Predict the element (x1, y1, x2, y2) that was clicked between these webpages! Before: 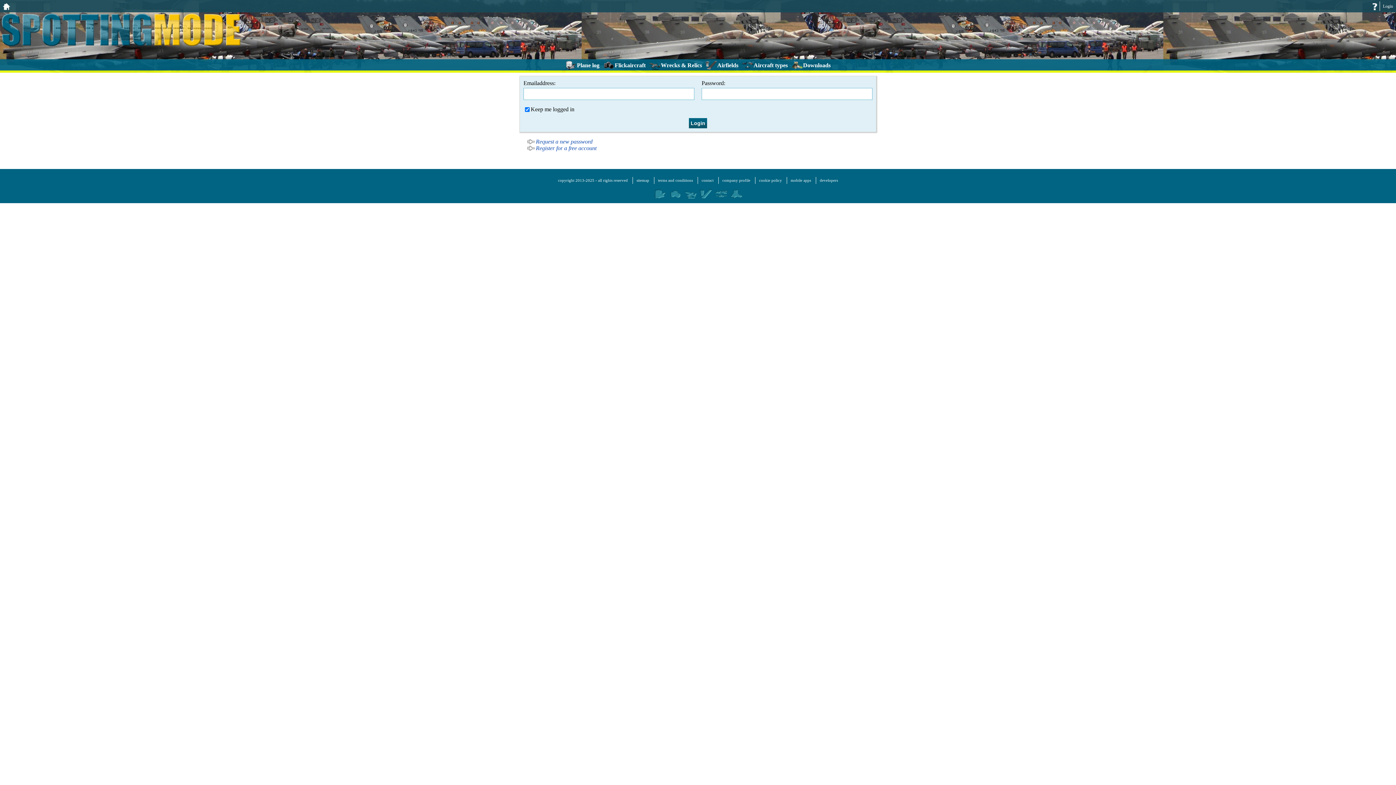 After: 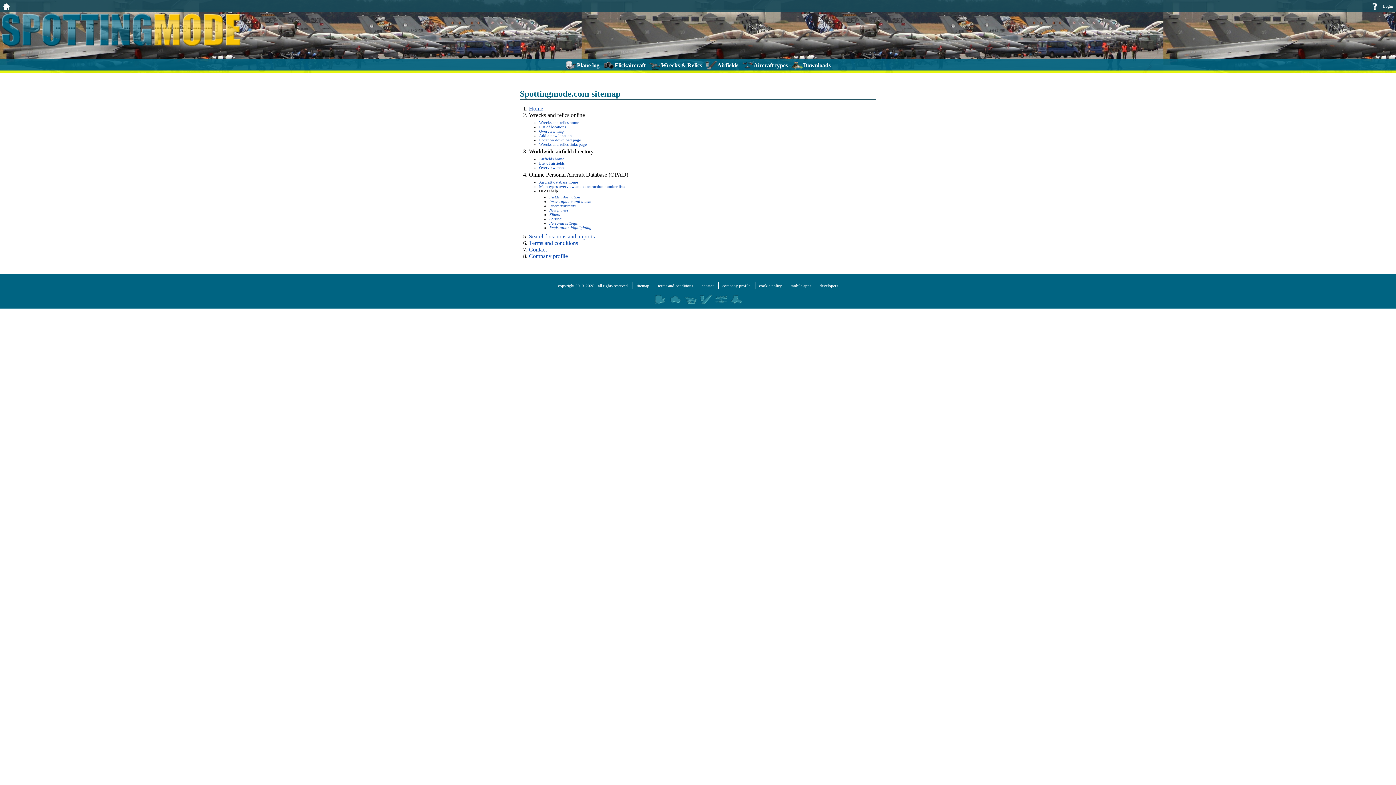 Action: bbox: (636, 178, 649, 182) label: sitemap